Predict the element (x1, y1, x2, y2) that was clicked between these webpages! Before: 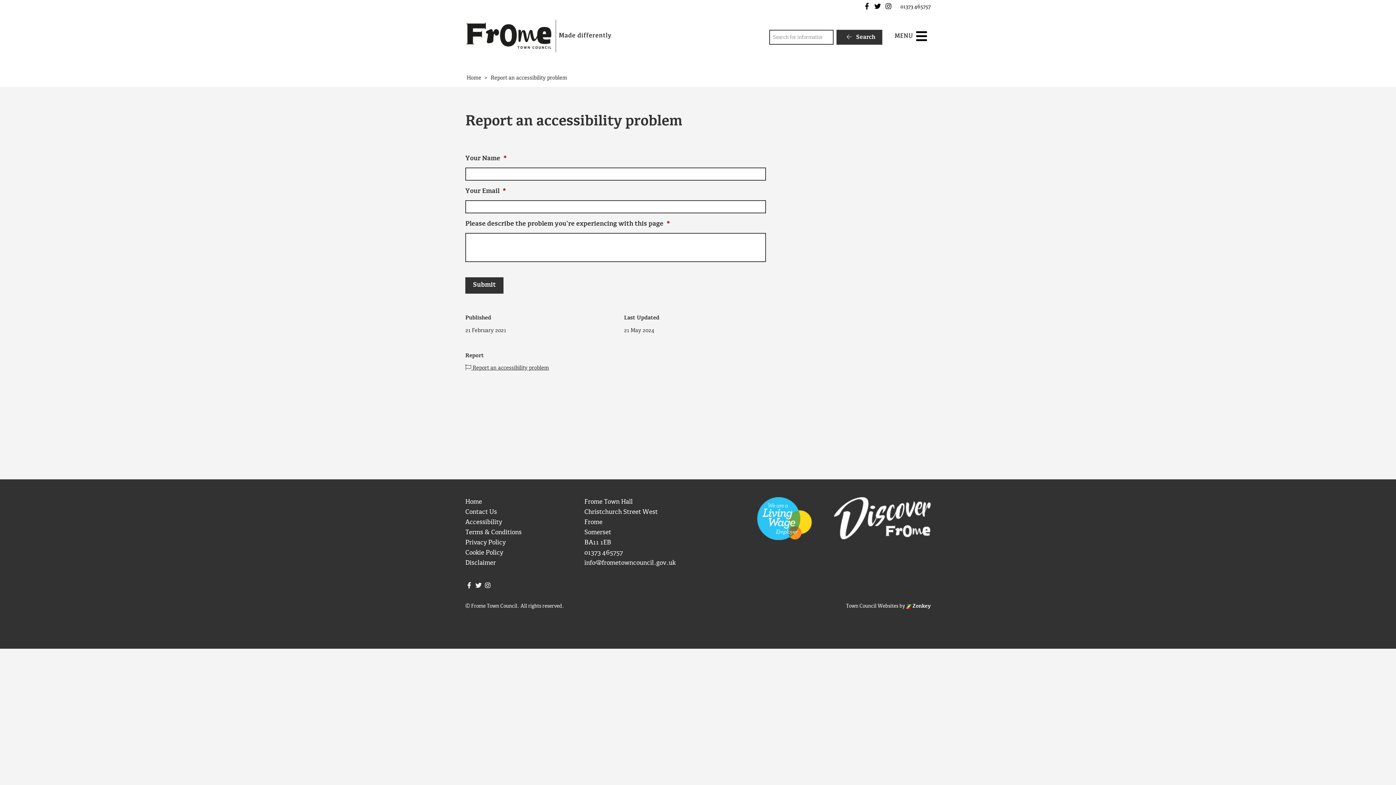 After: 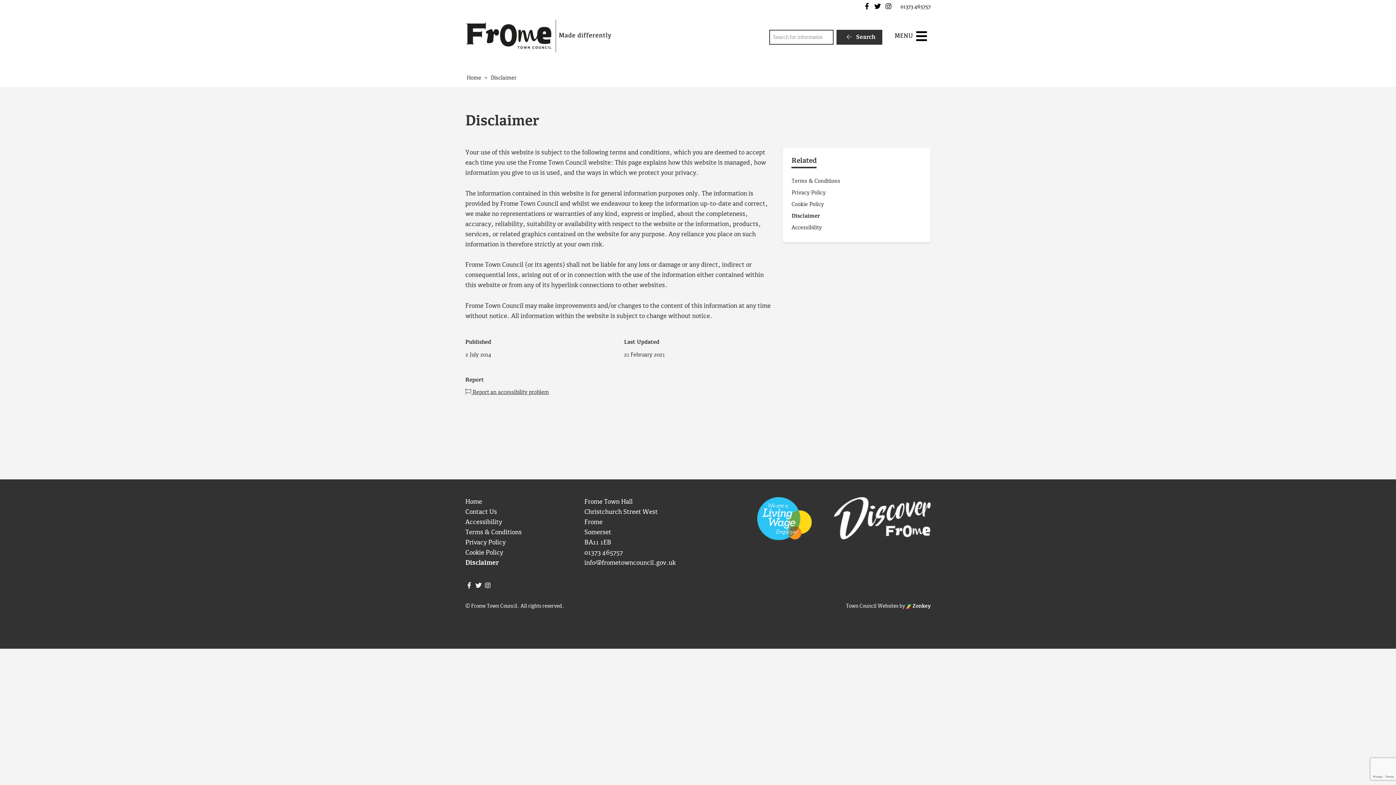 Action: label: Disclaimer bbox: (465, 559, 496, 566)